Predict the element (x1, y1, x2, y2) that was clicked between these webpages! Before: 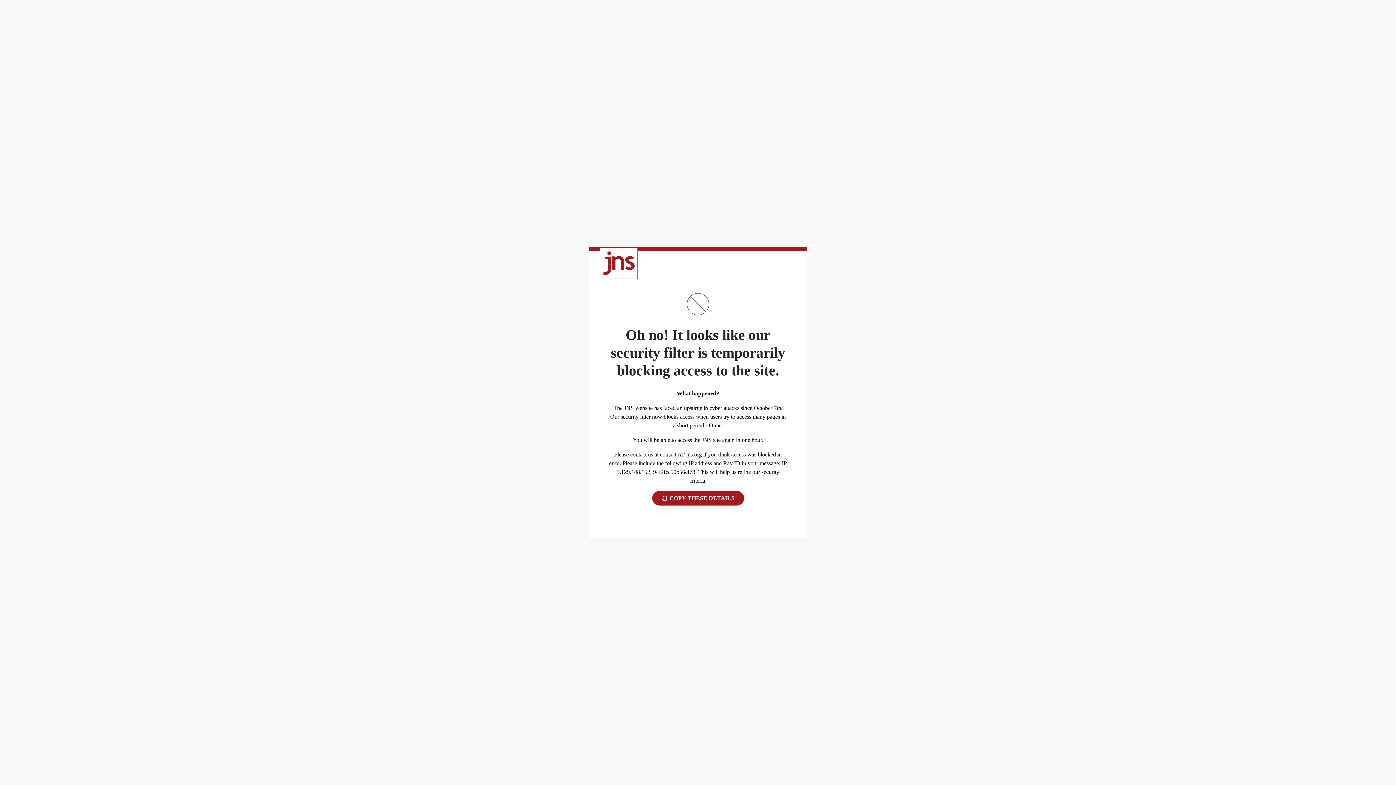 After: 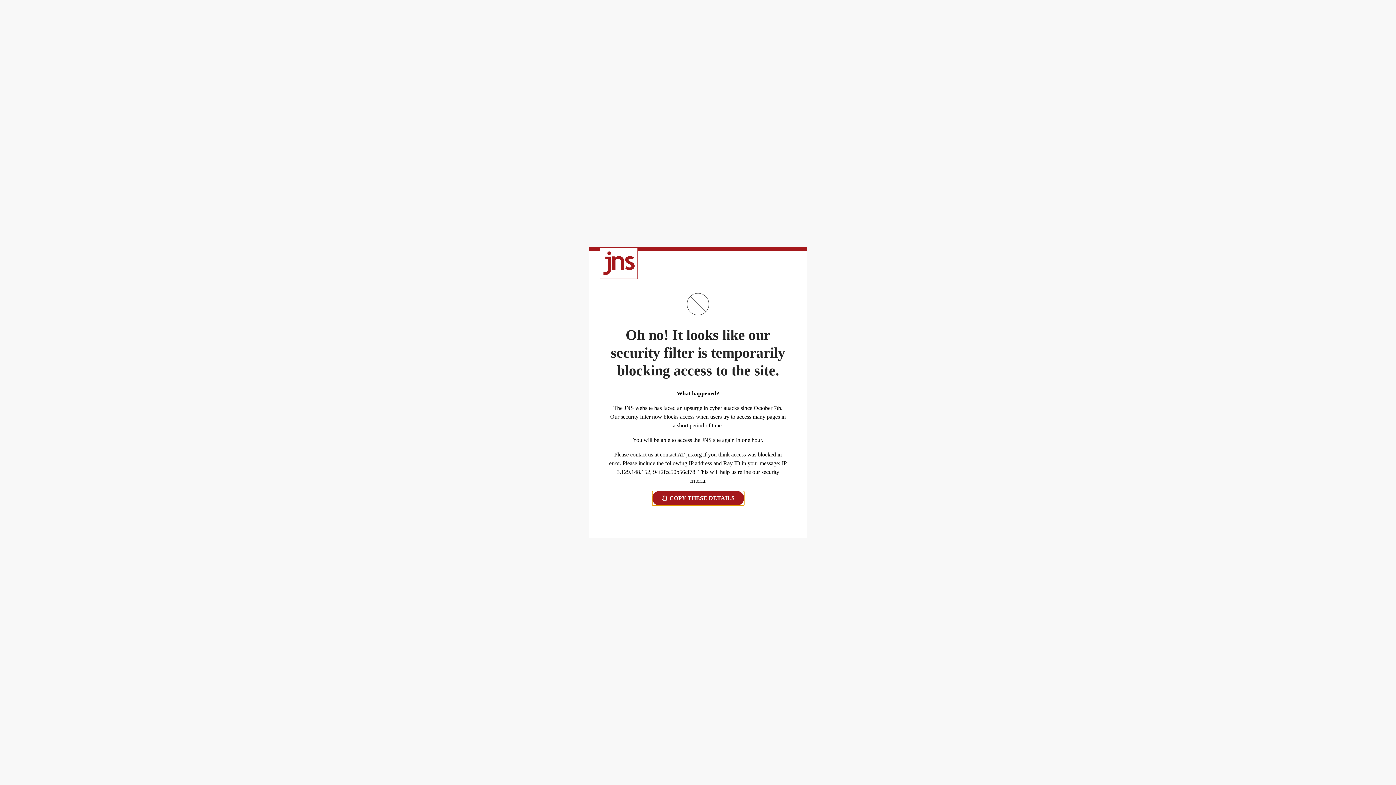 Action: bbox: (652, 491, 744, 505) label:  COPY THESE DETAILS